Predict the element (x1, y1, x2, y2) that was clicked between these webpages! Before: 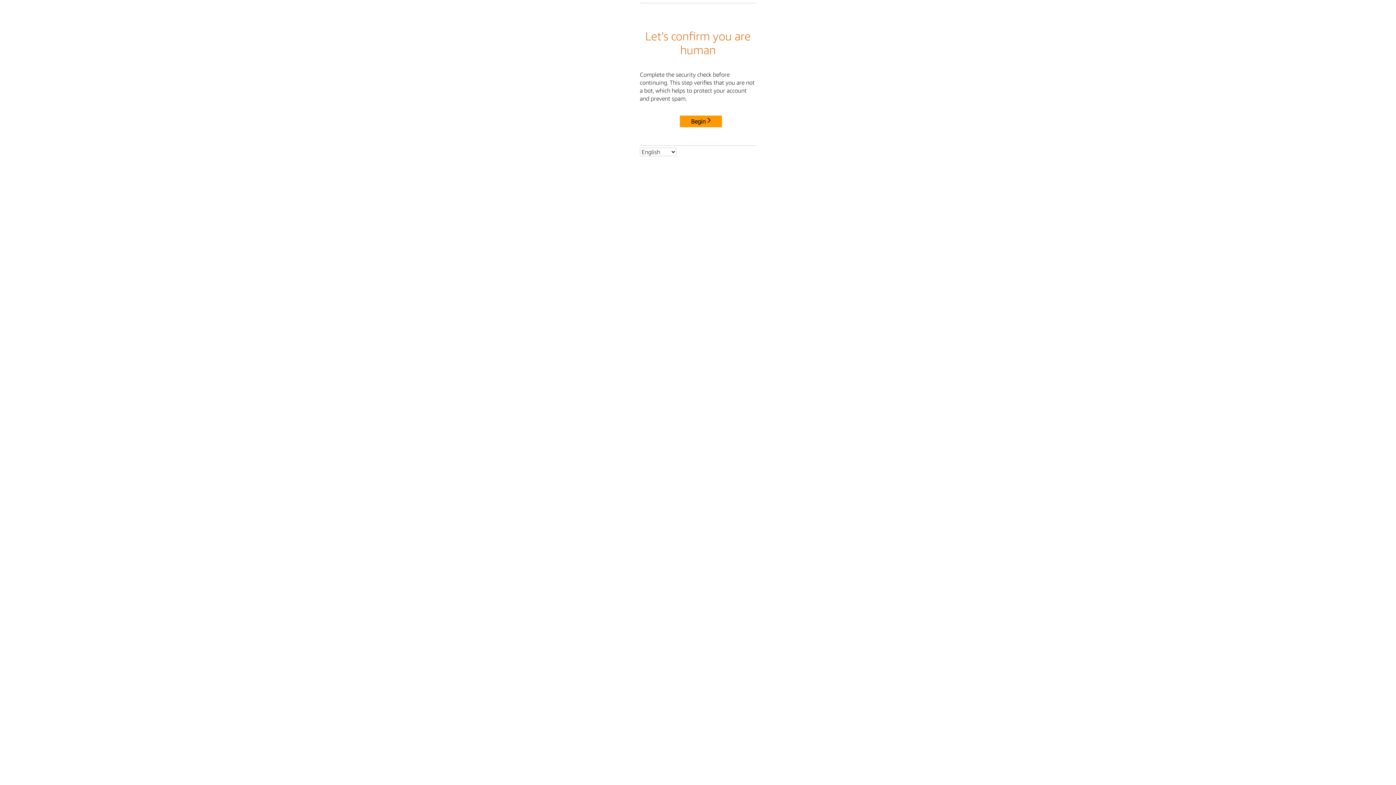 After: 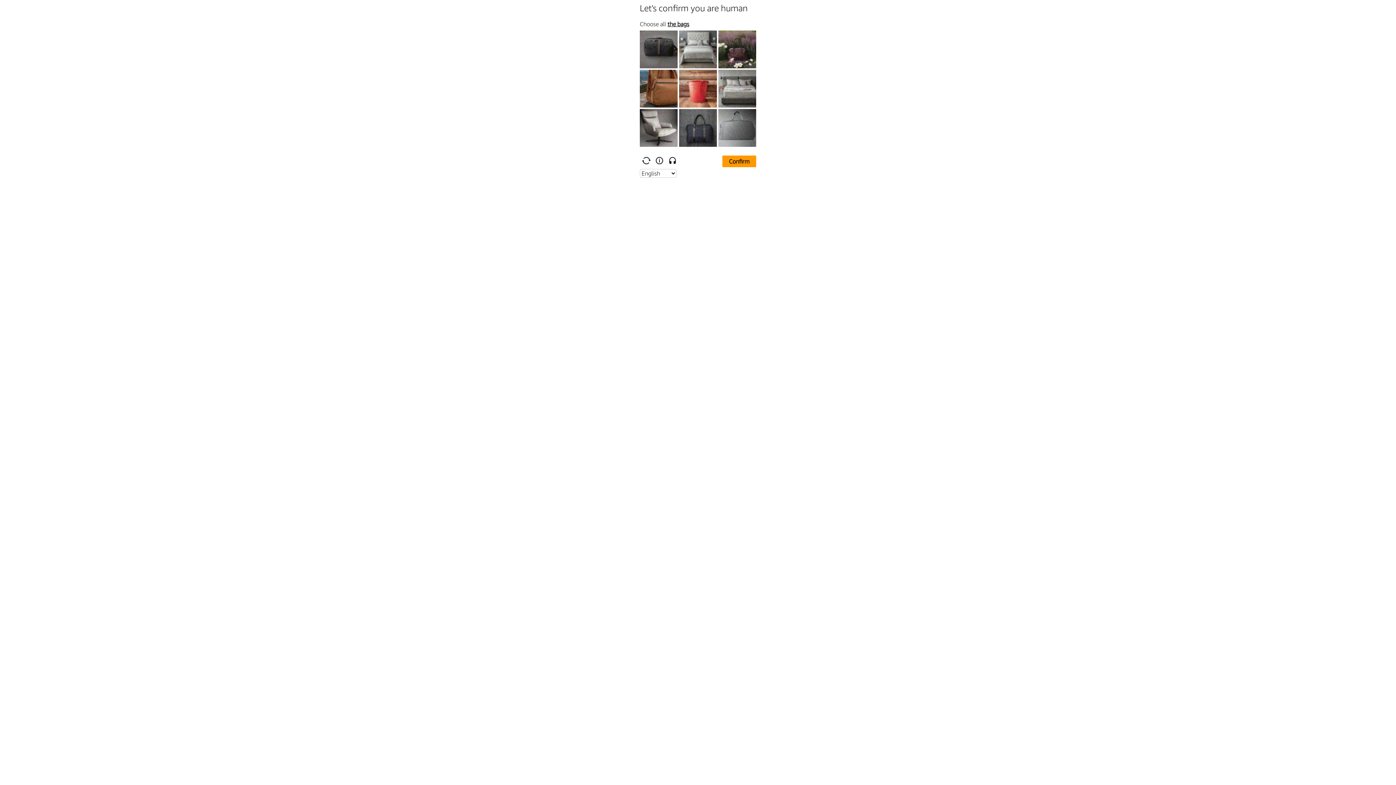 Action: label: Begin bbox: (680, 115, 722, 127)